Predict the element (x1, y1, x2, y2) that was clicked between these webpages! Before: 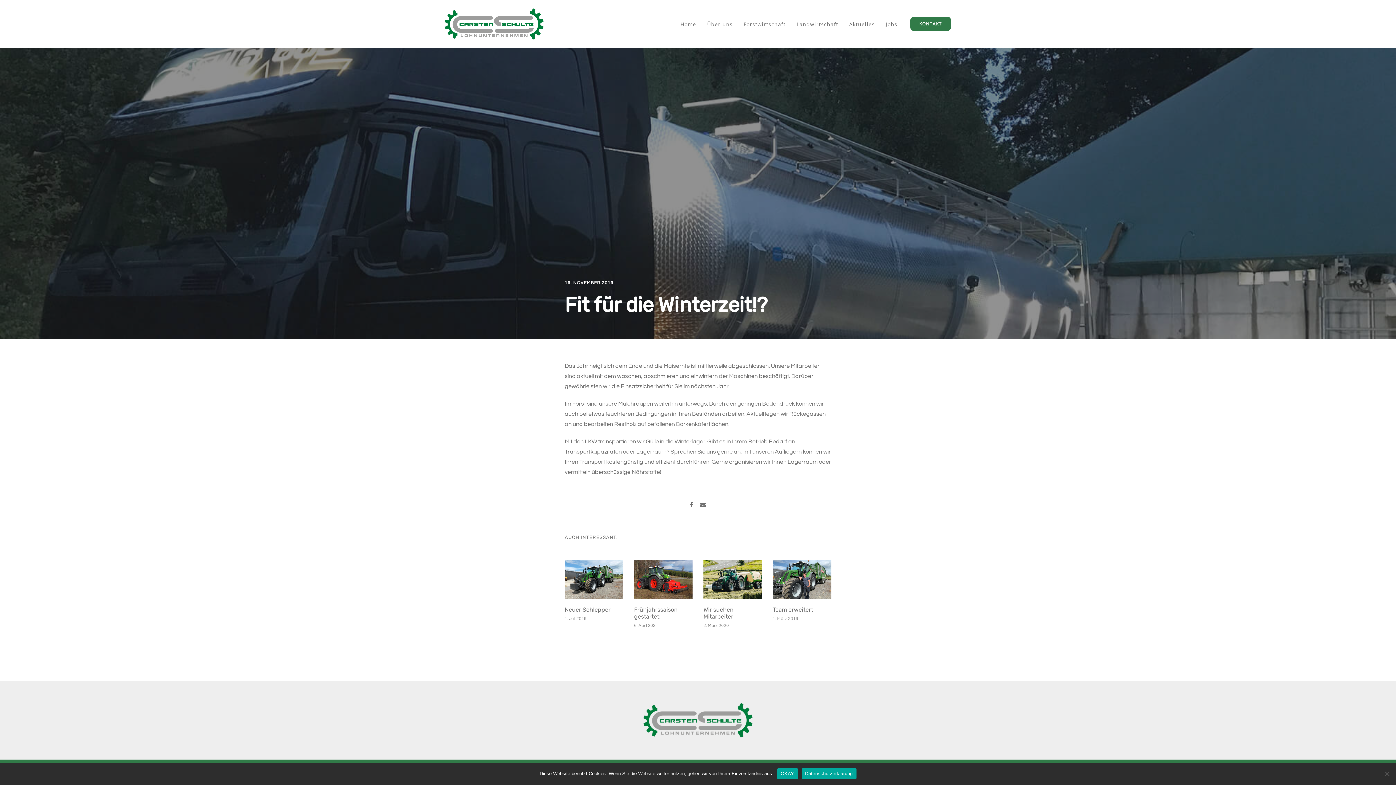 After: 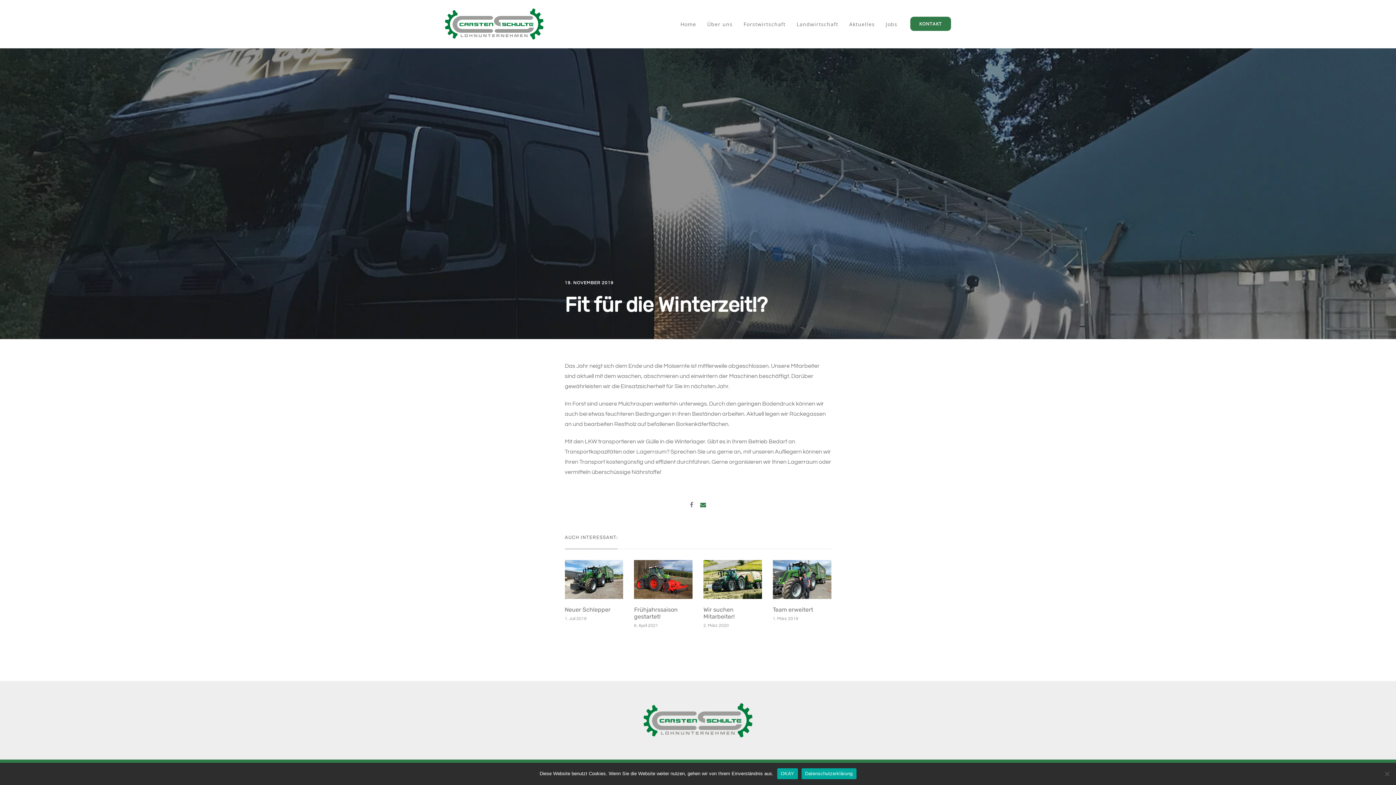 Action: bbox: (696, 502, 706, 507)